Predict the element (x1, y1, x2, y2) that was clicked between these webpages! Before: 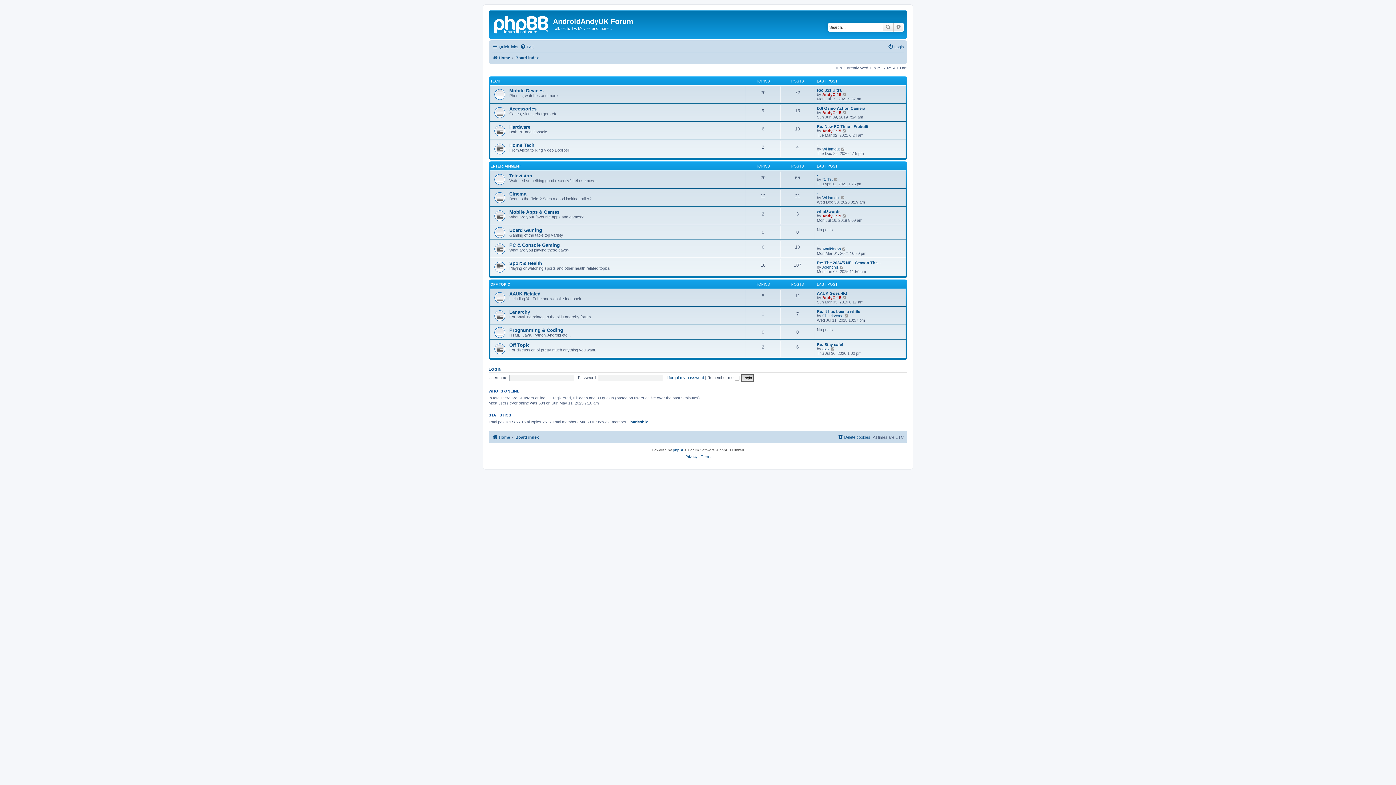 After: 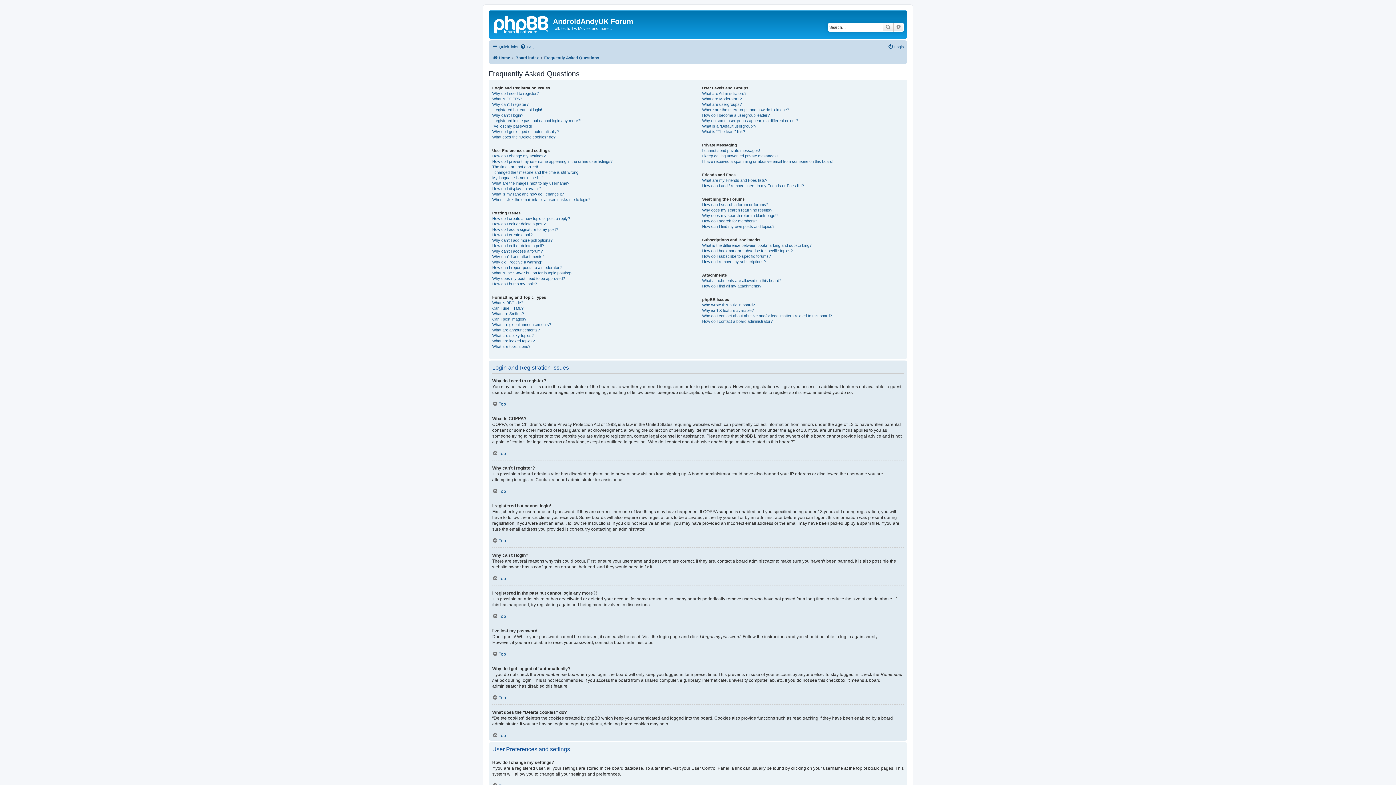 Action: bbox: (520, 42, 534, 51) label: FAQ